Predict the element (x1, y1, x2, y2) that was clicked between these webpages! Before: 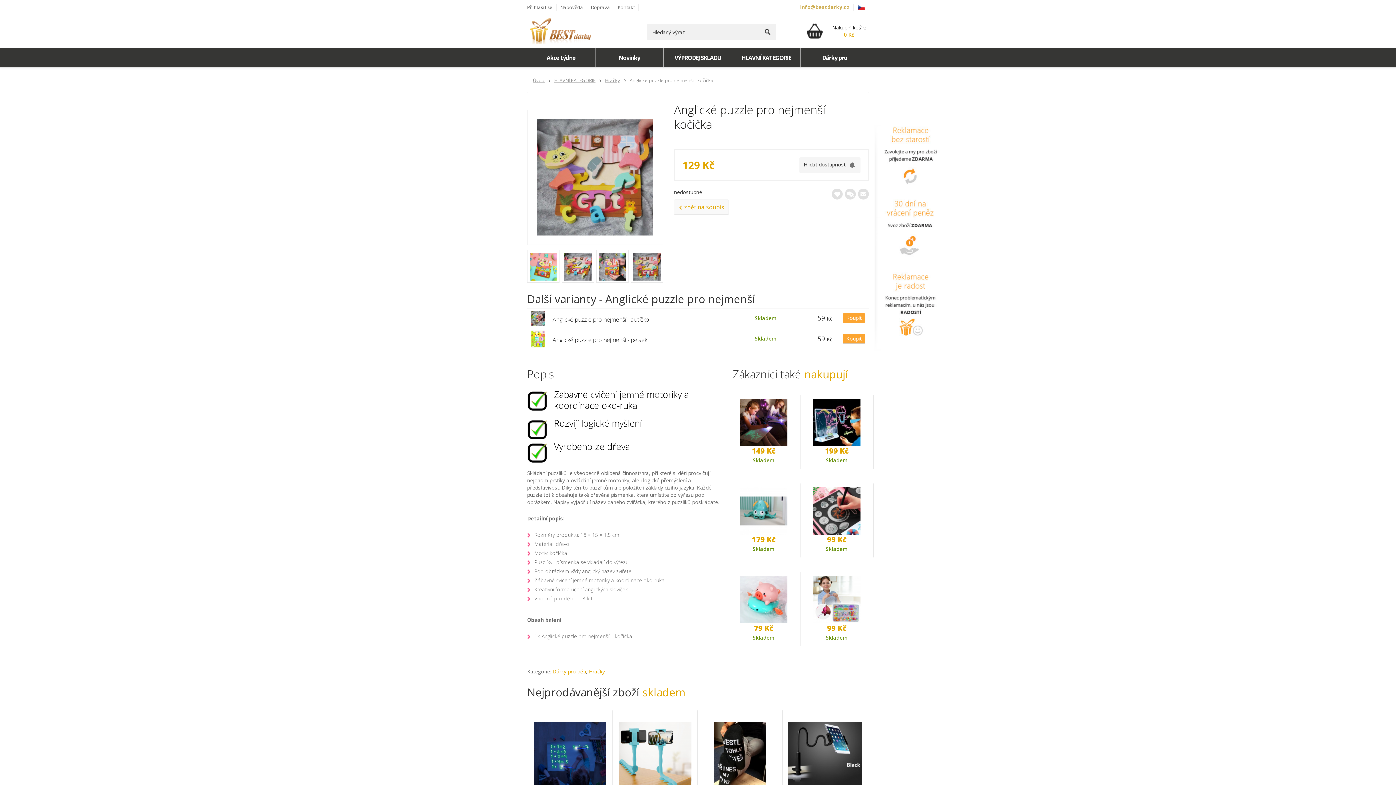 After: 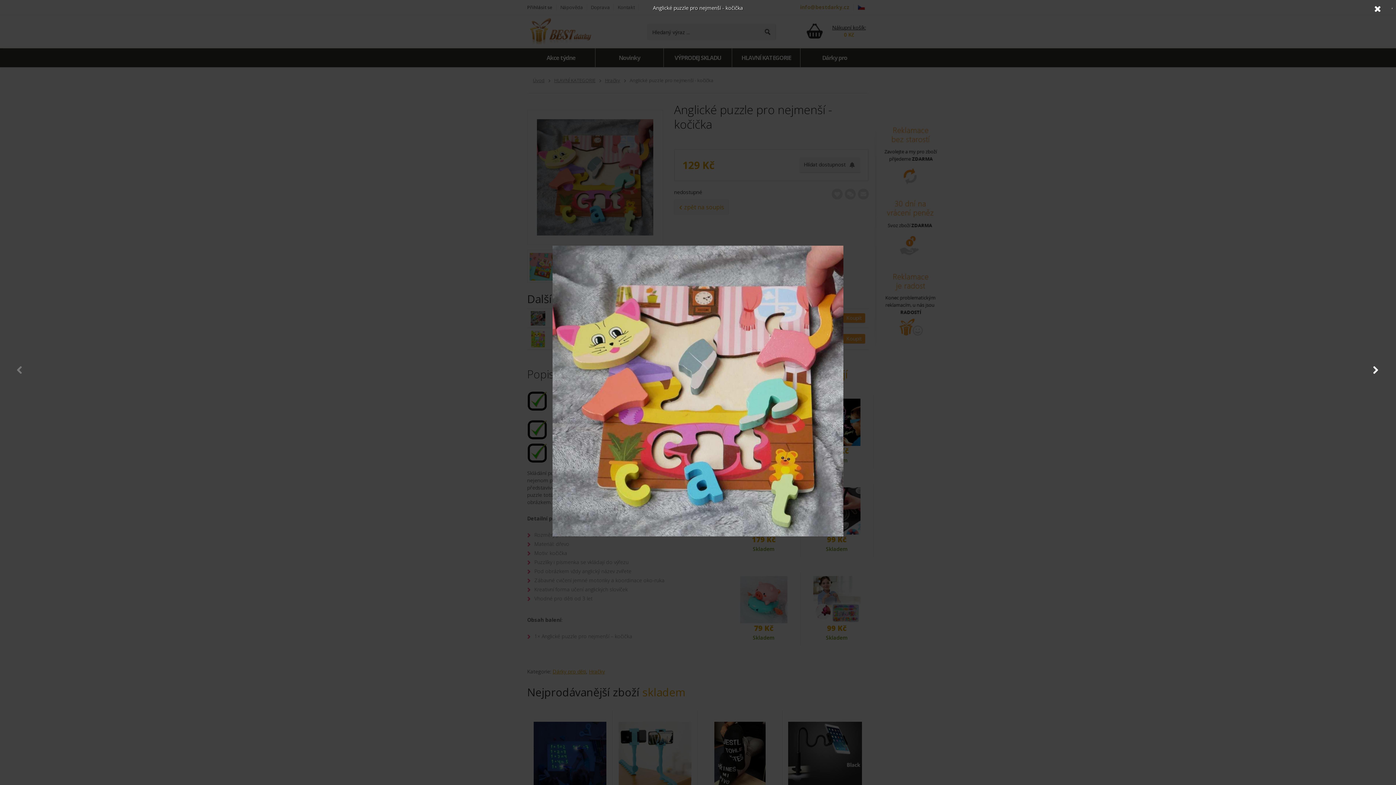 Action: bbox: (527, 110, 662, 244)